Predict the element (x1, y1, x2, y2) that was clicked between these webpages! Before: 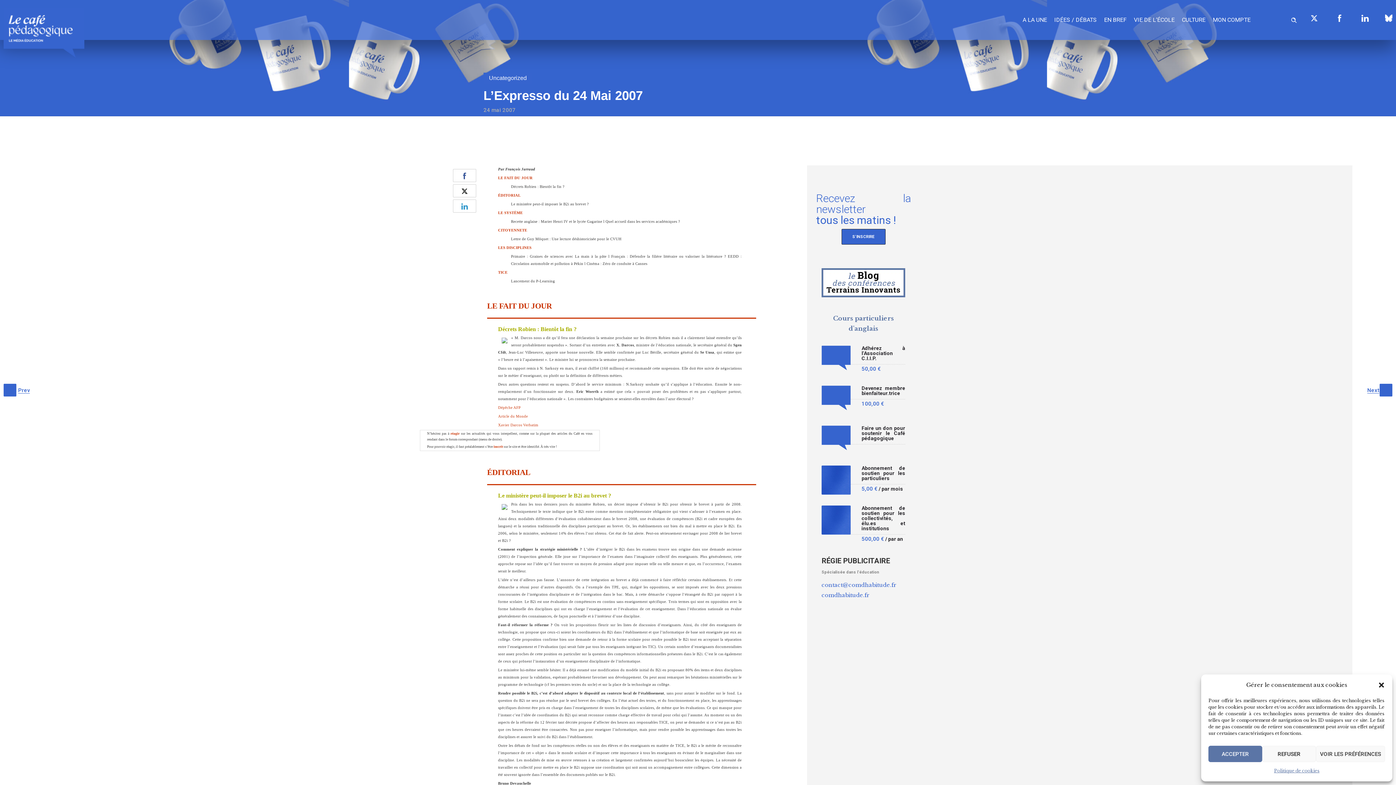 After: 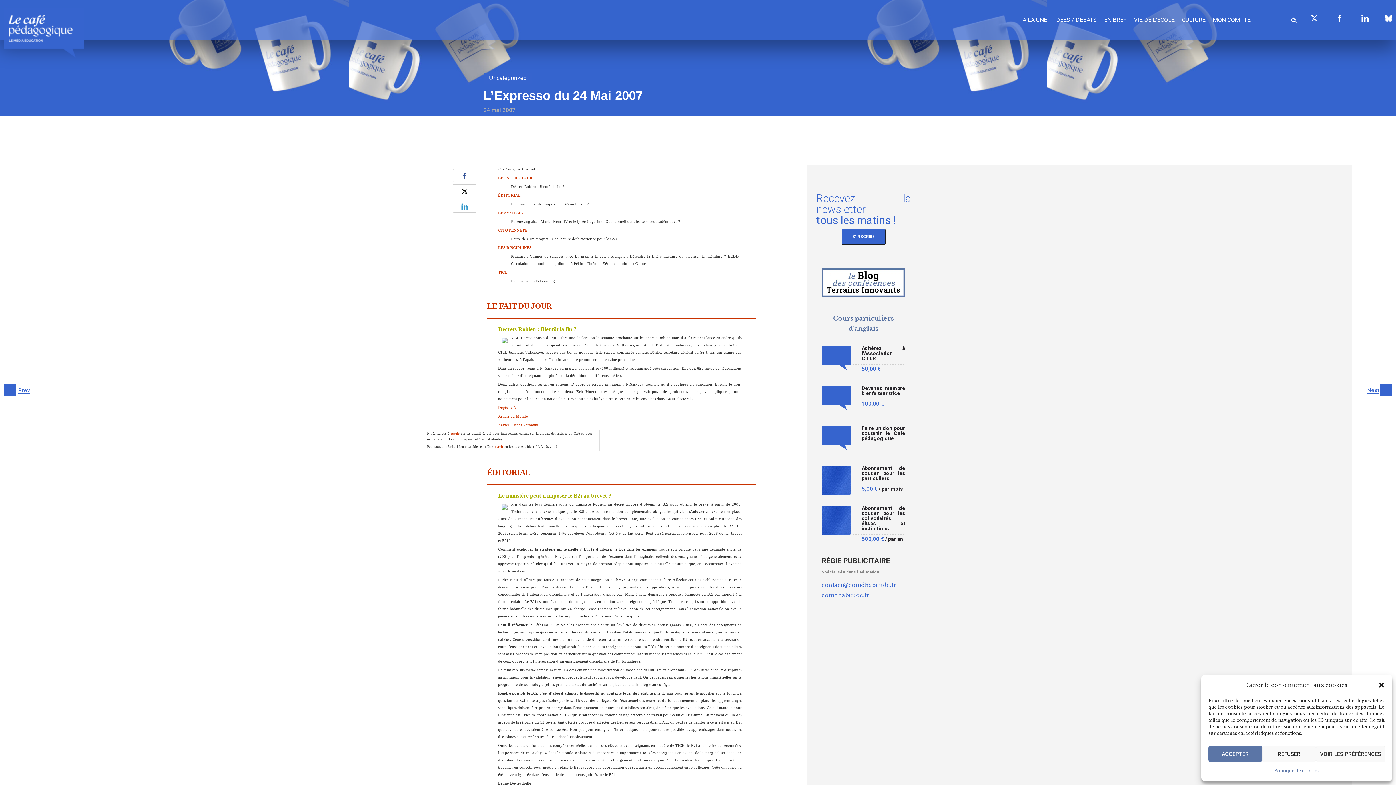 Action: bbox: (487, 469, 530, 477) label: ÉDITORIAL